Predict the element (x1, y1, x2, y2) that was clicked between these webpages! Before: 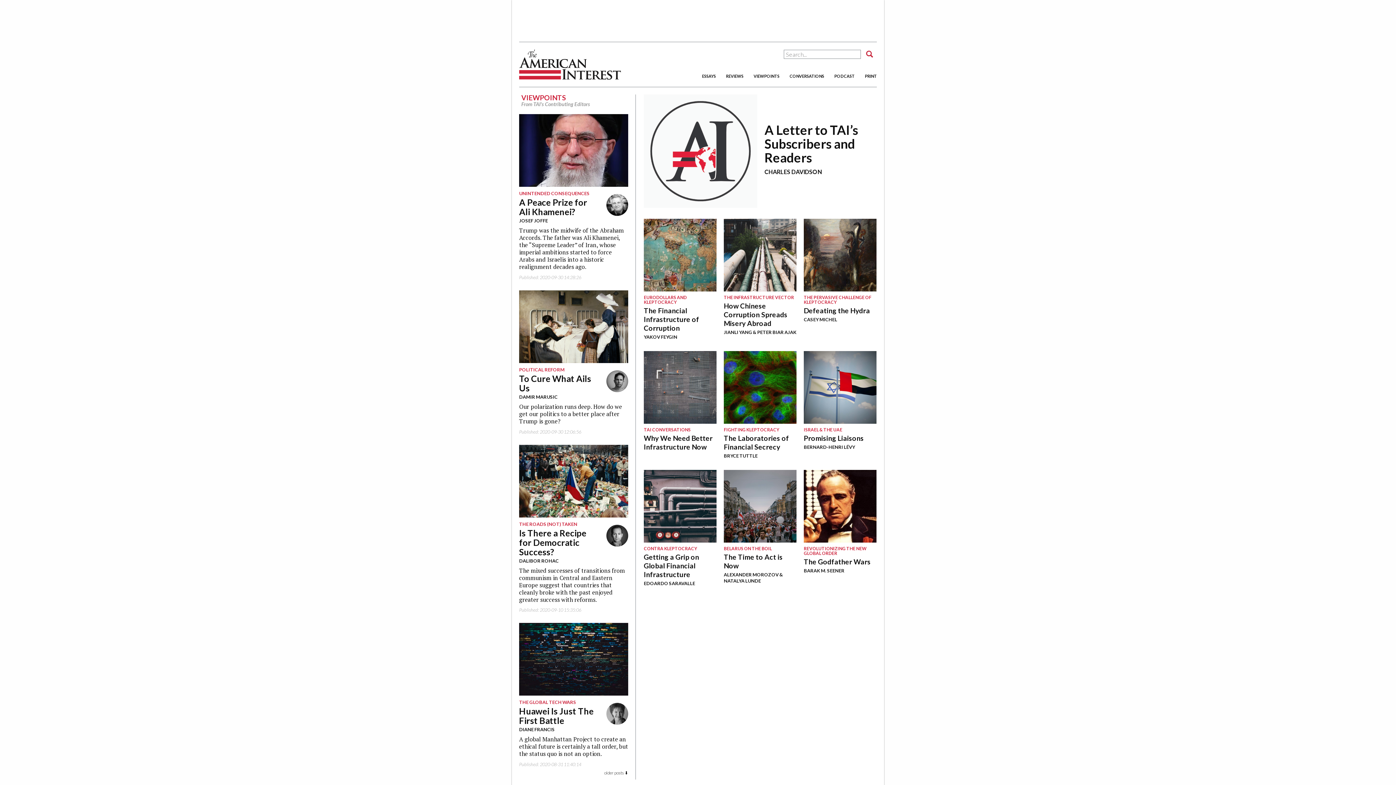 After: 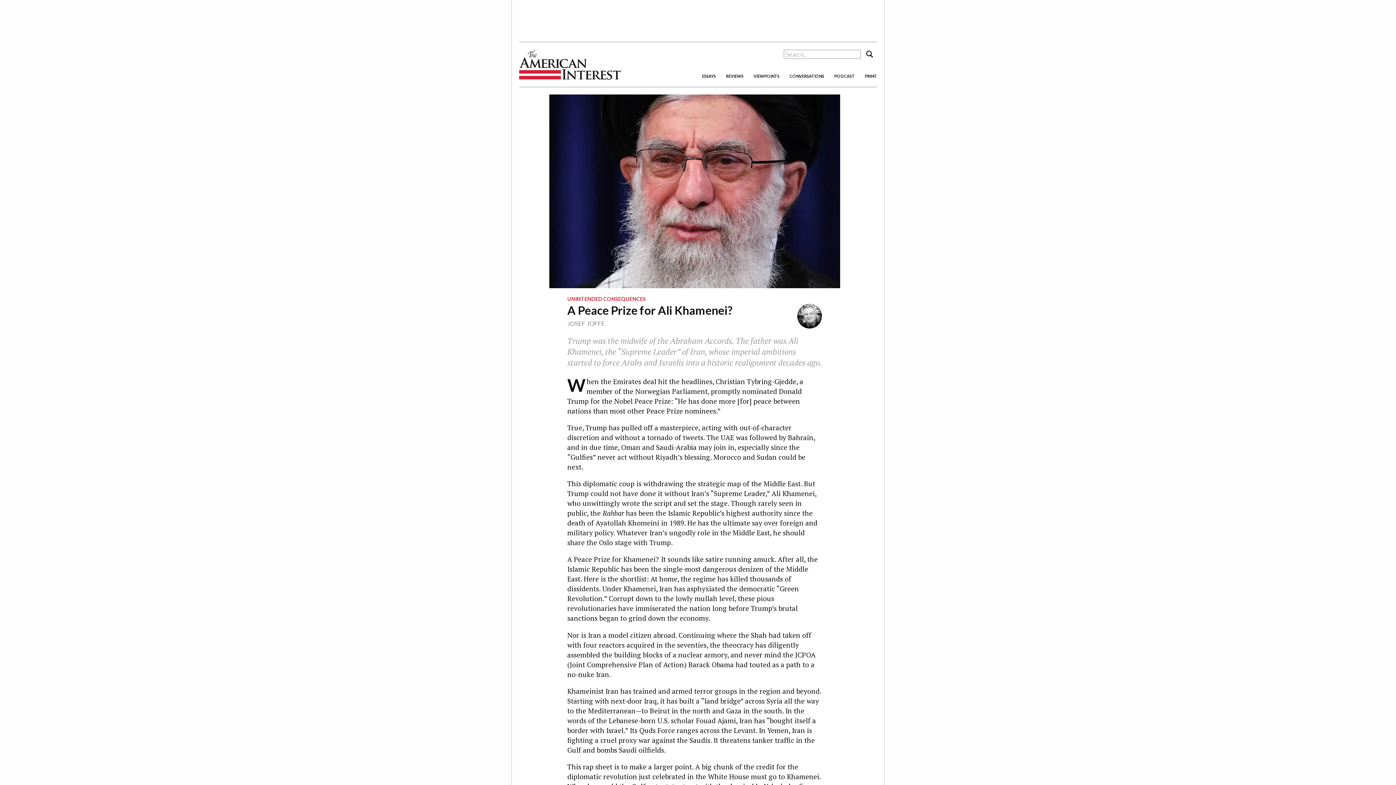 Action: bbox: (519, 197, 587, 217) label: A Peace Prize for Ali Khamenei?